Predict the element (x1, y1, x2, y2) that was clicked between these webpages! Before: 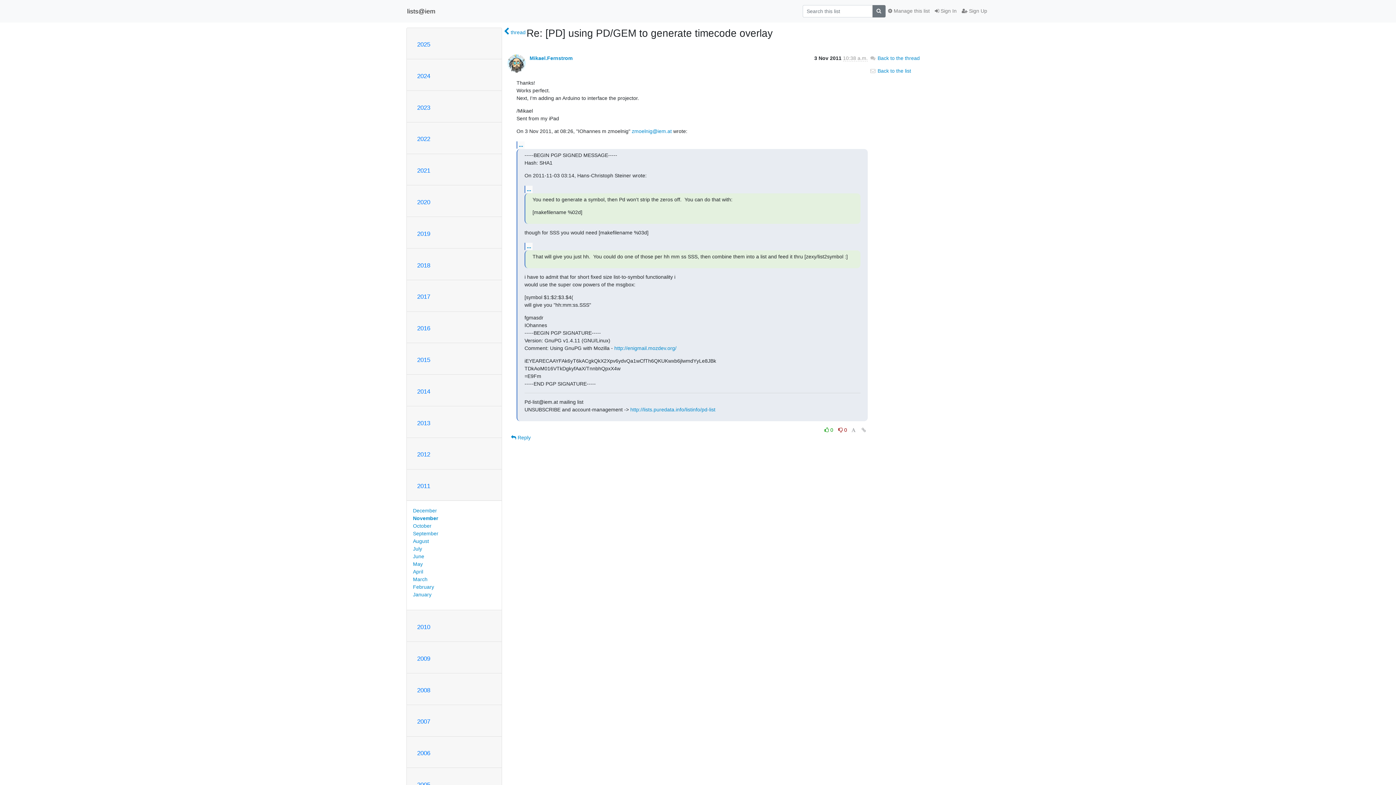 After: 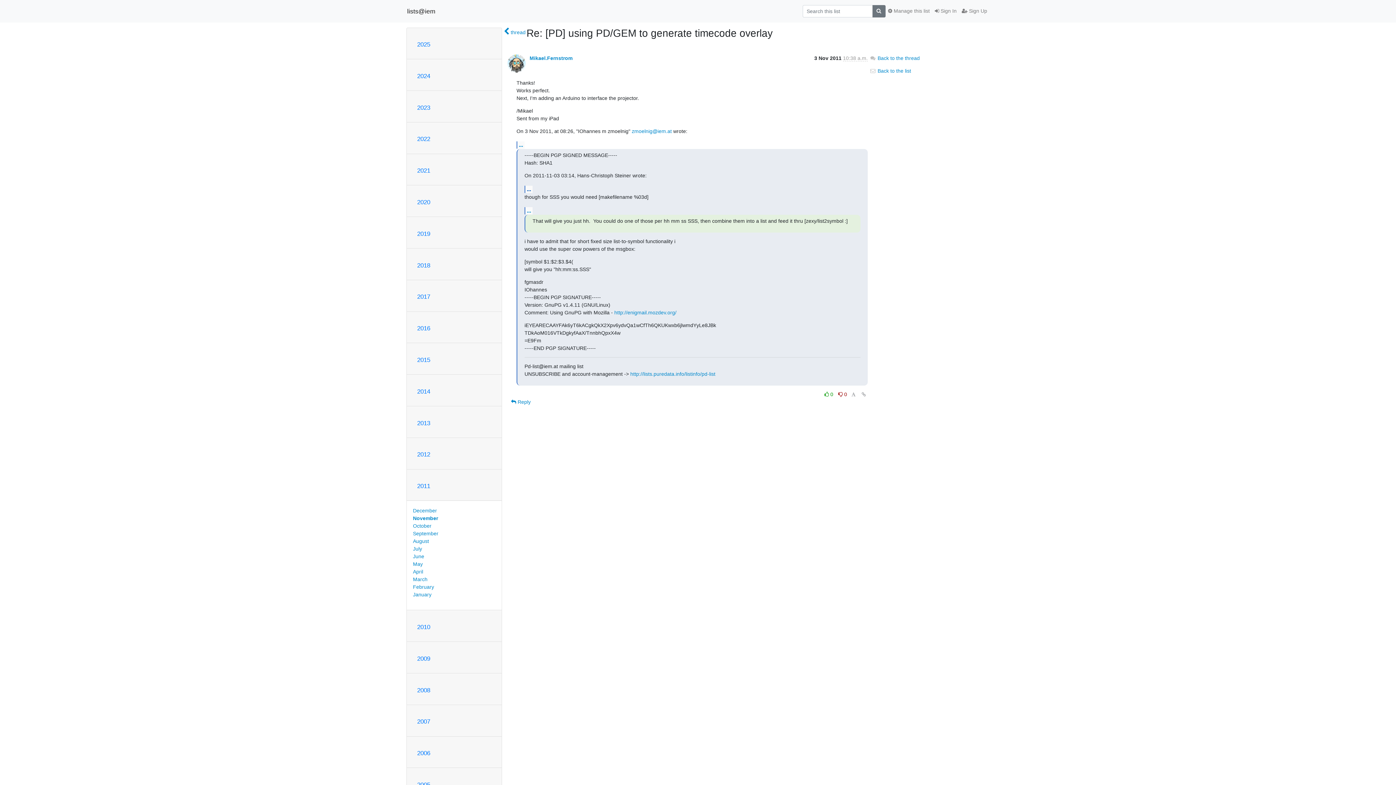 Action: bbox: (524, 185, 532, 192) label: ...